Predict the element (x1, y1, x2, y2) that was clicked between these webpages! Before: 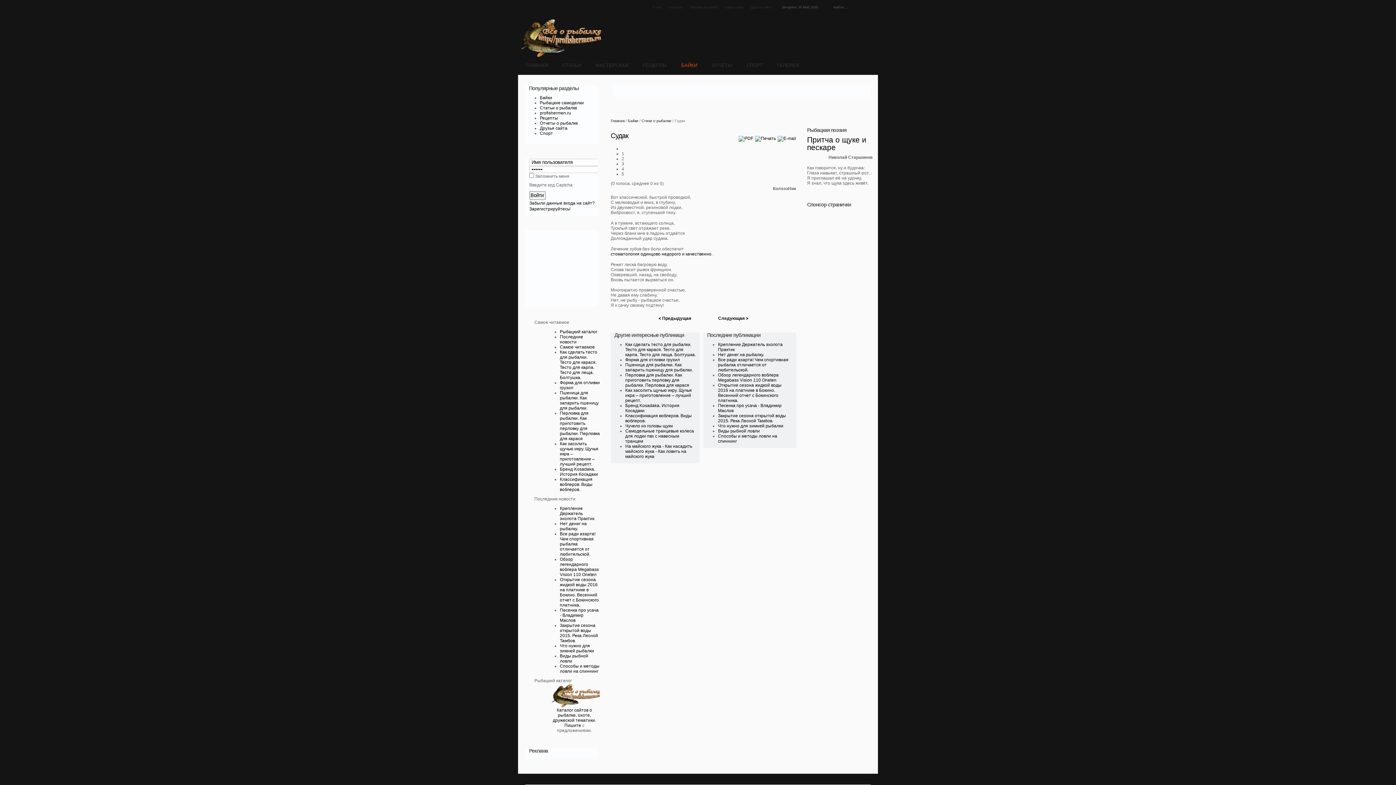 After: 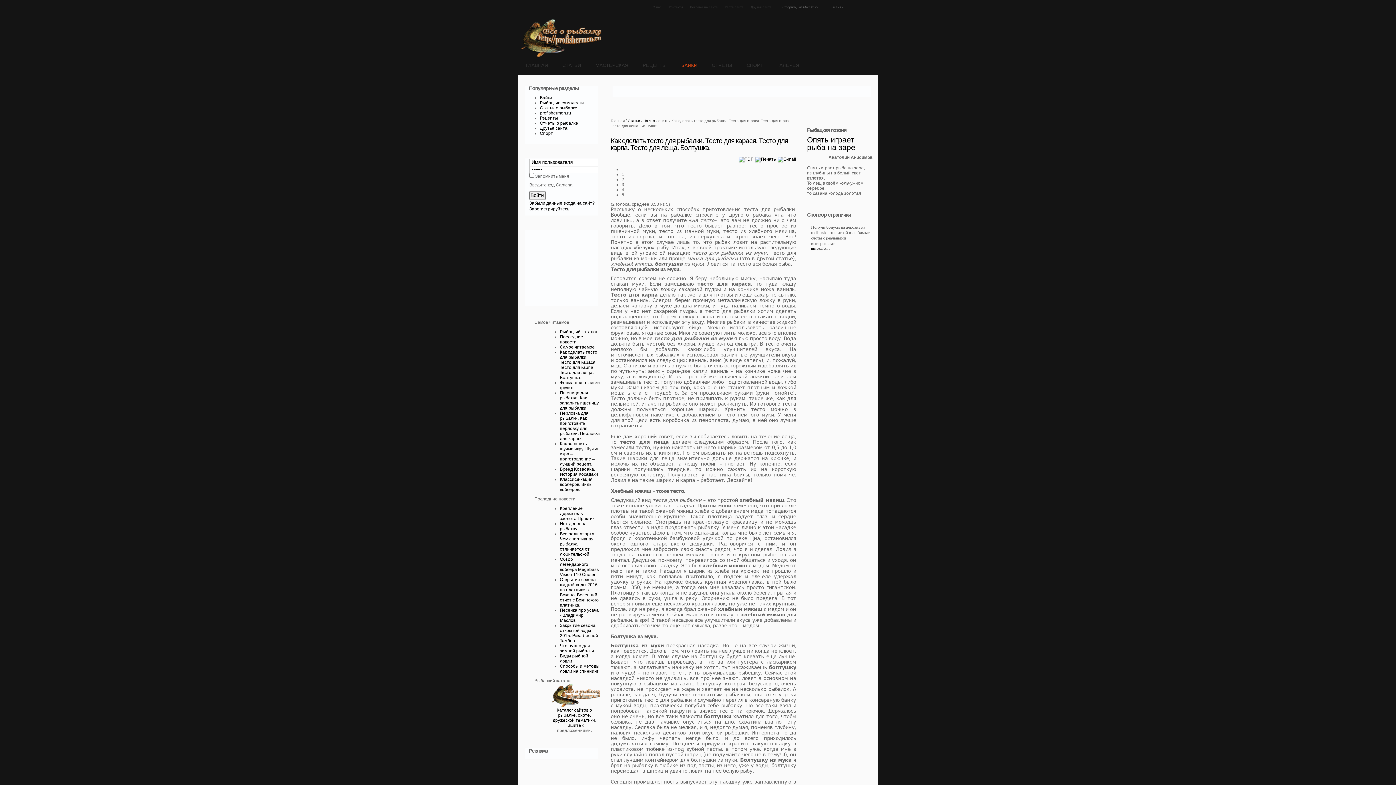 Action: bbox: (560, 349, 597, 380) label: Как сделать тесто для рыбалки. Тесто для карася. Тесто для карпа. Тесто для леща. Болтушка.